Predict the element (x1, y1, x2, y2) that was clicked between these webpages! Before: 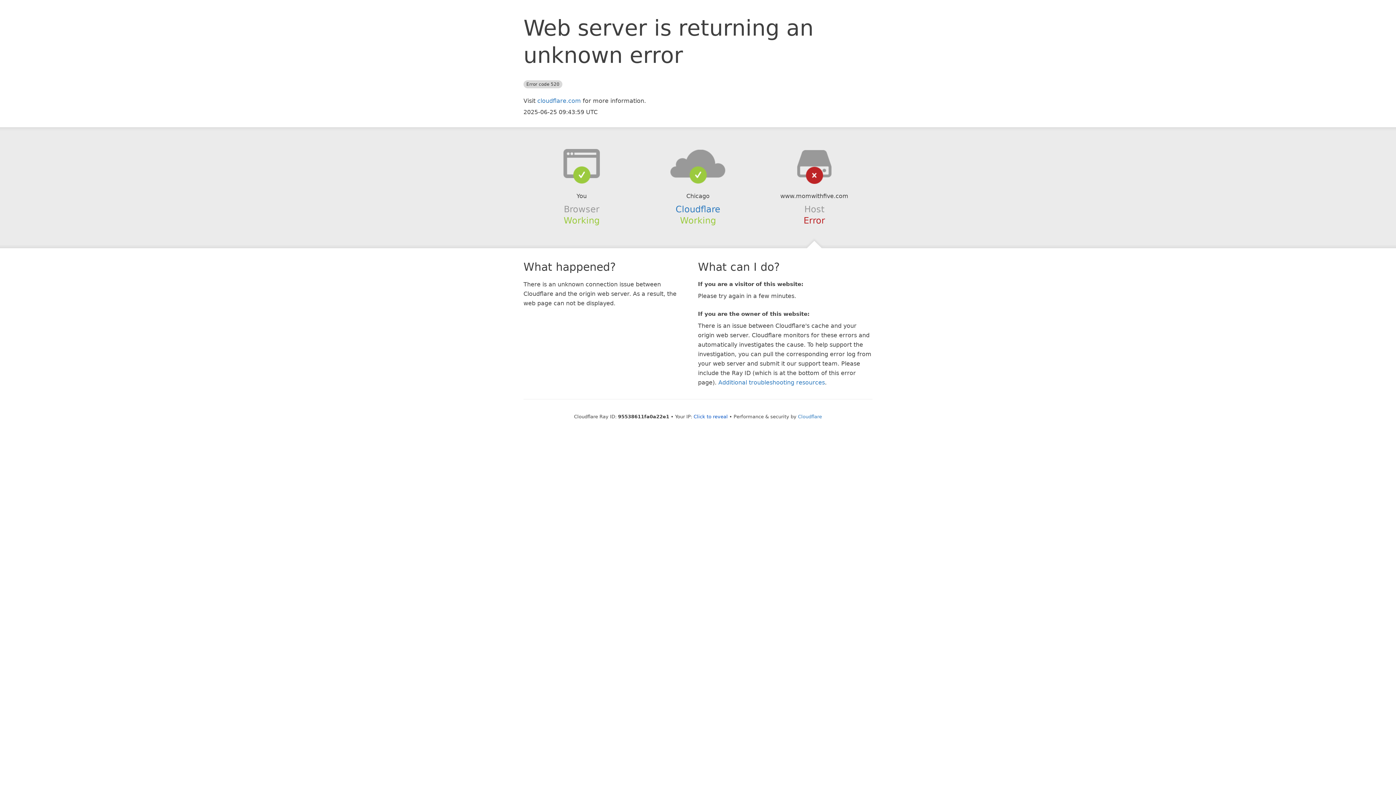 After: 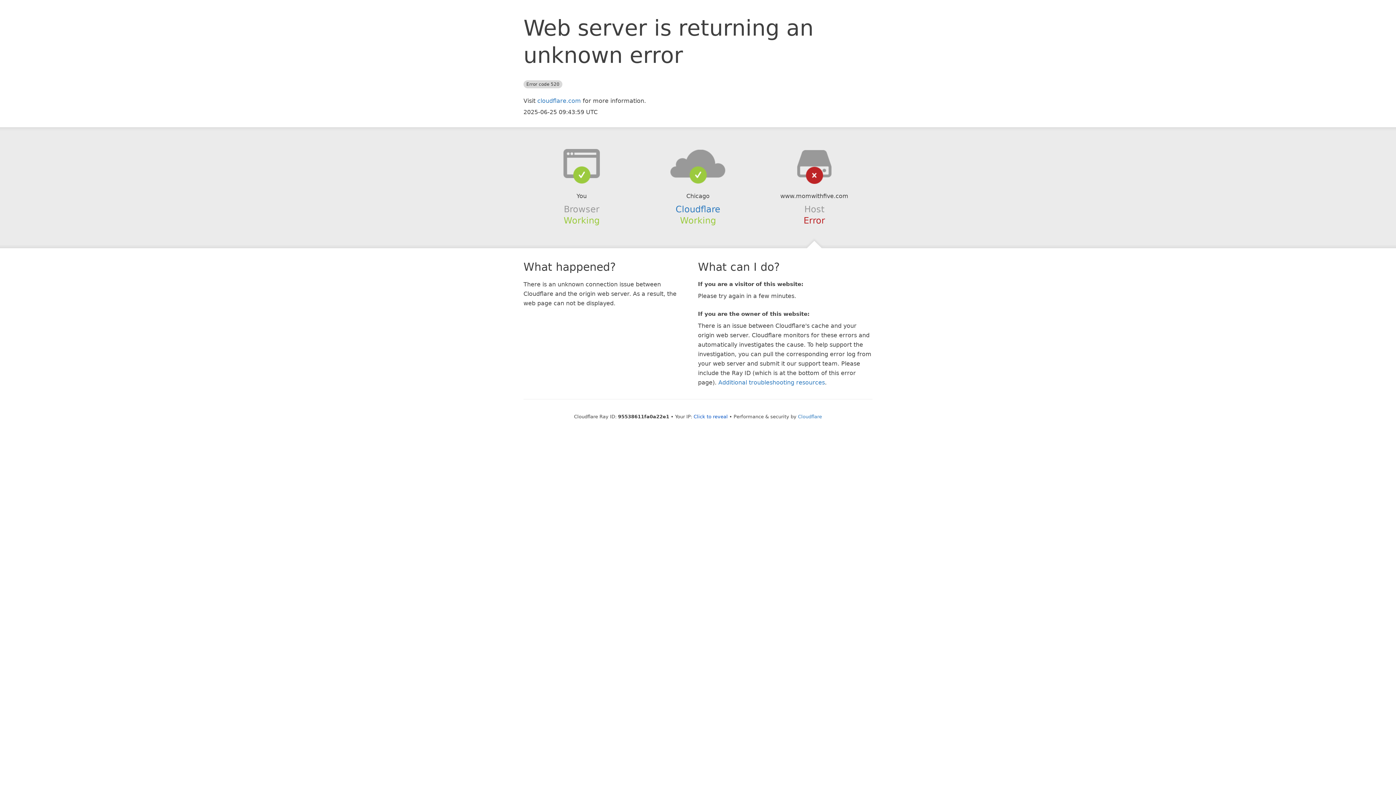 Action: bbox: (639, 148, 756, 178)